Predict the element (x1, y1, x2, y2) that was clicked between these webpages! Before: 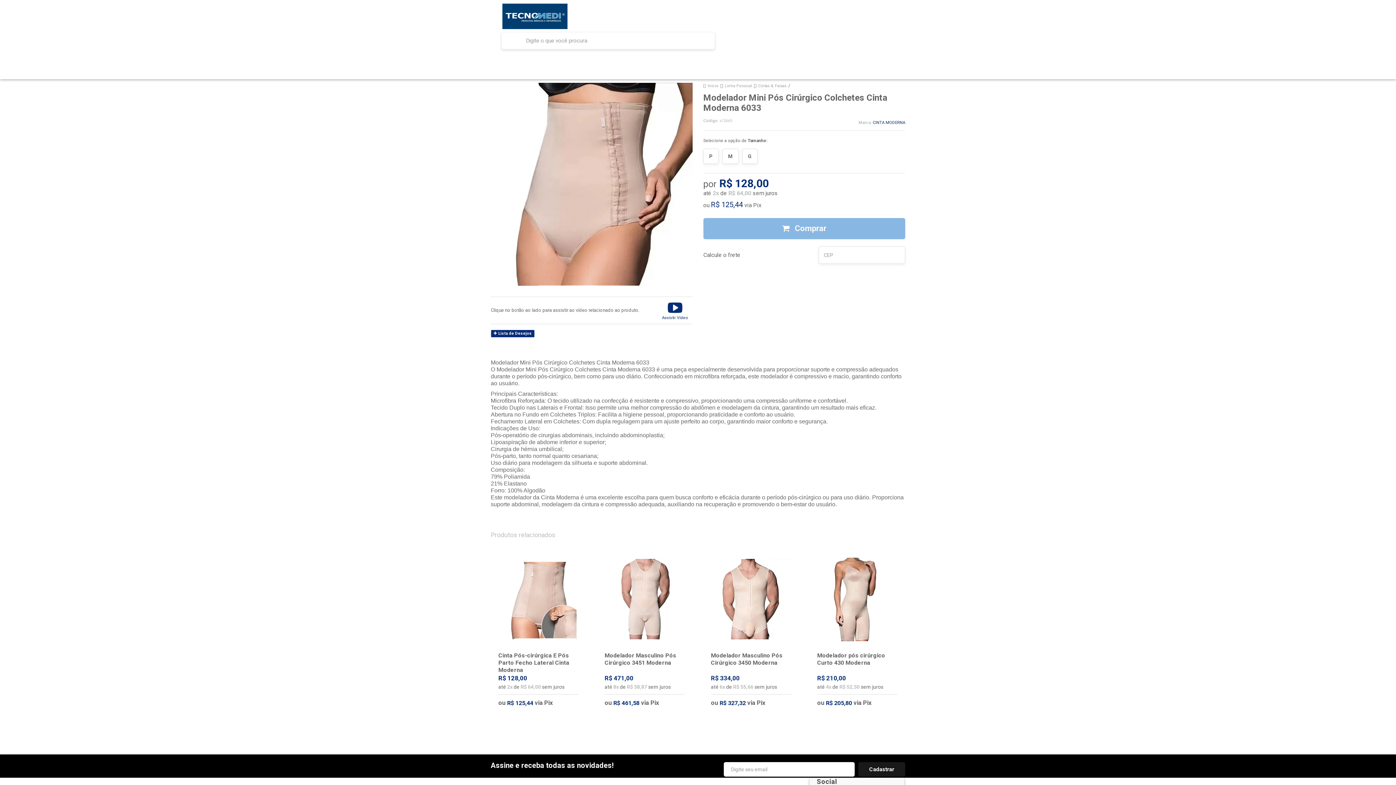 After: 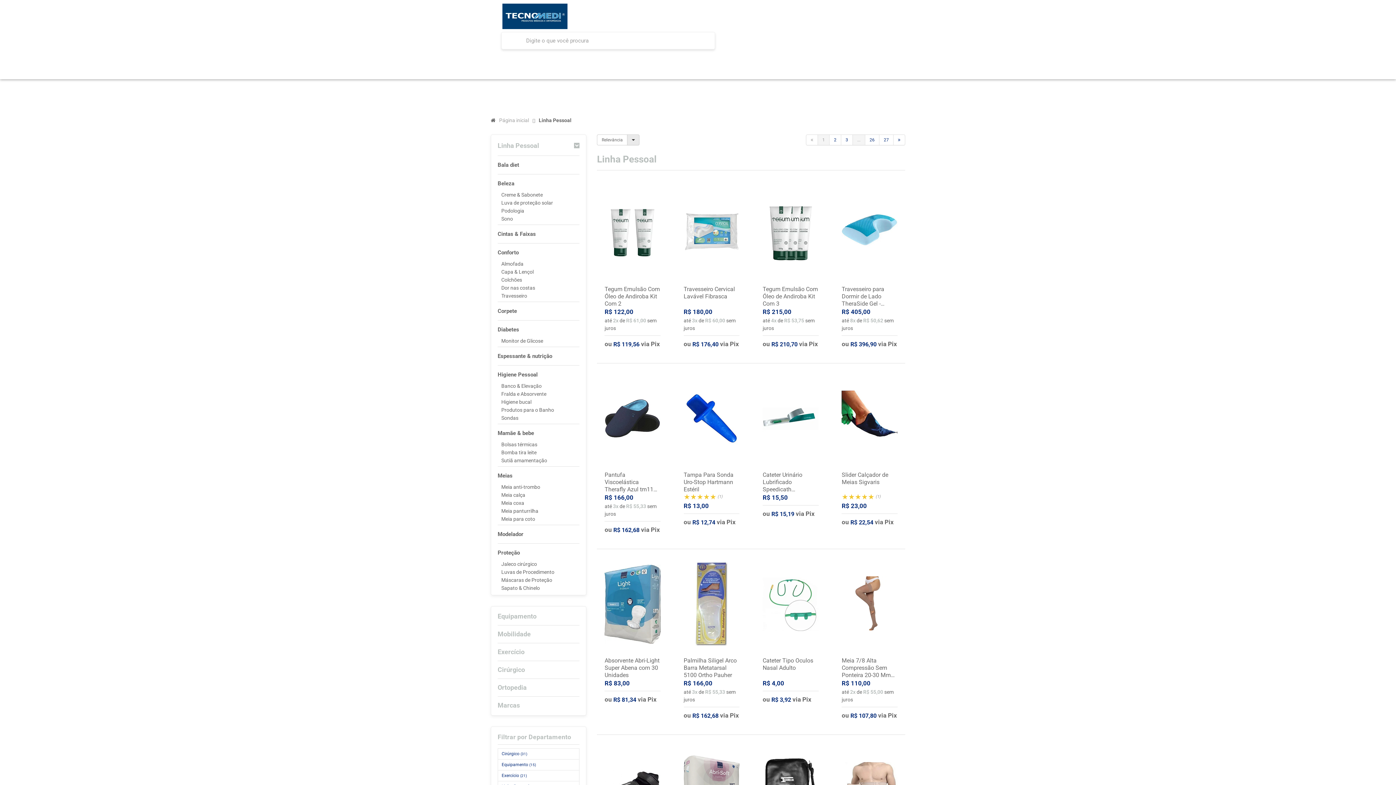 Action: label: Linha Pessoal  bbox: (531, 56, 583, 72)